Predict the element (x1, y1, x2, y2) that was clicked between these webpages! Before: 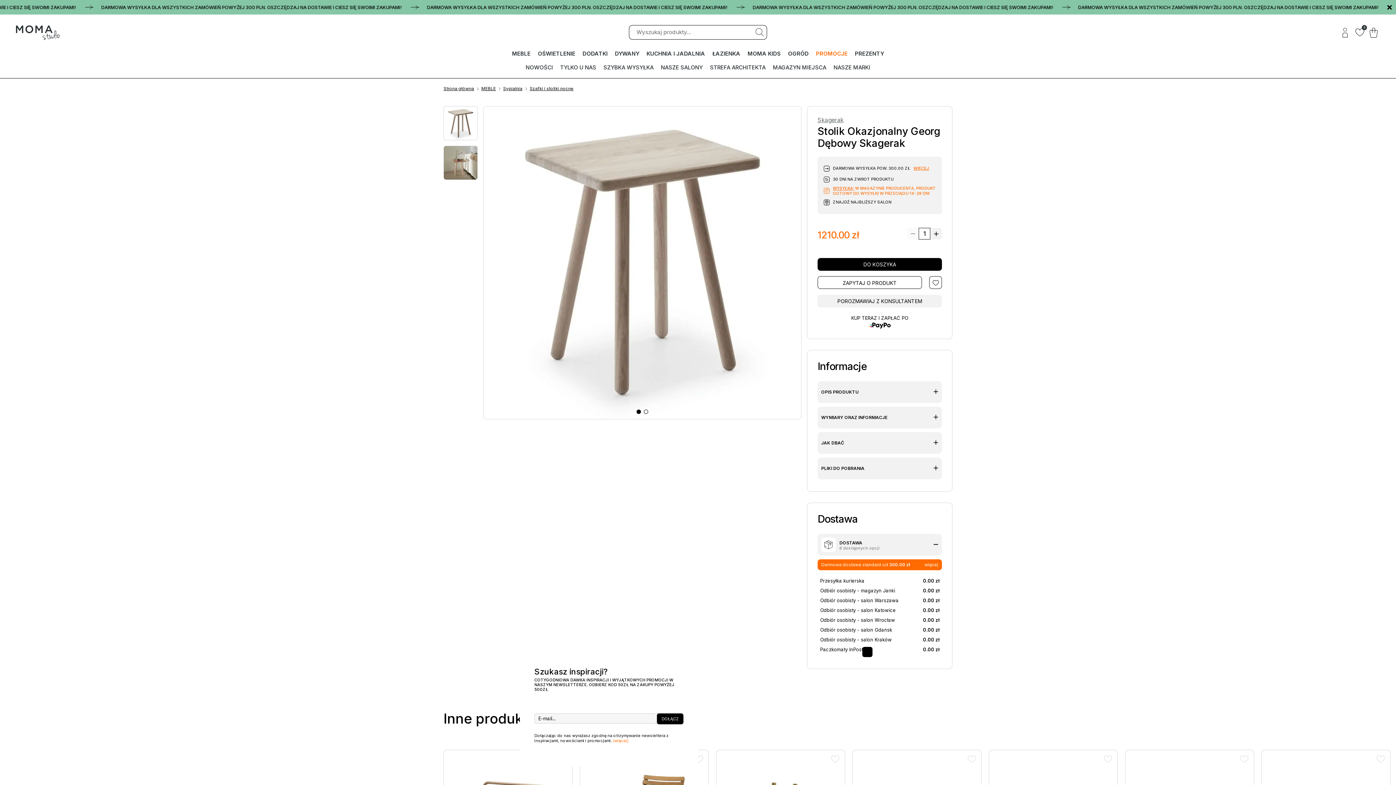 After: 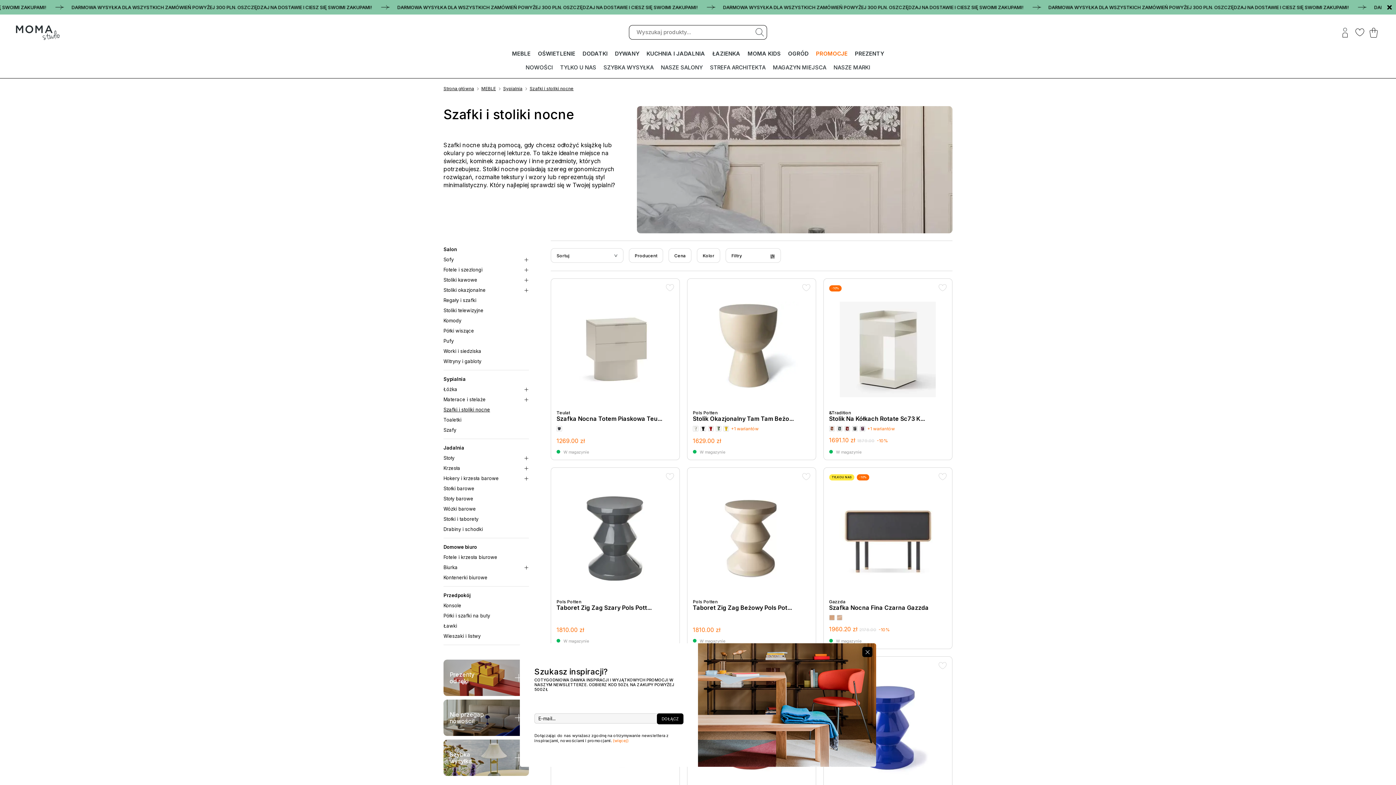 Action: label: Szafki i stoliki nocne bbox: (529, 85, 573, 91)